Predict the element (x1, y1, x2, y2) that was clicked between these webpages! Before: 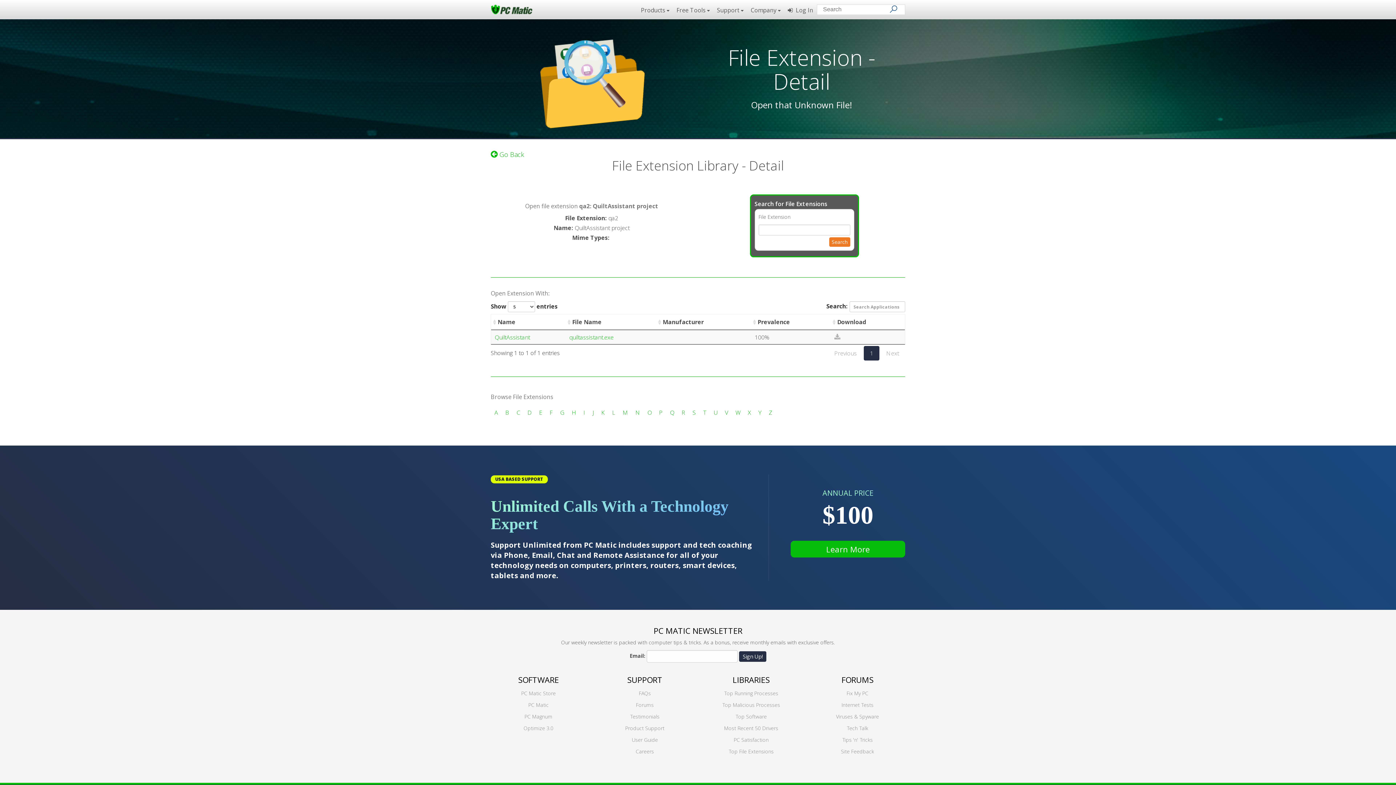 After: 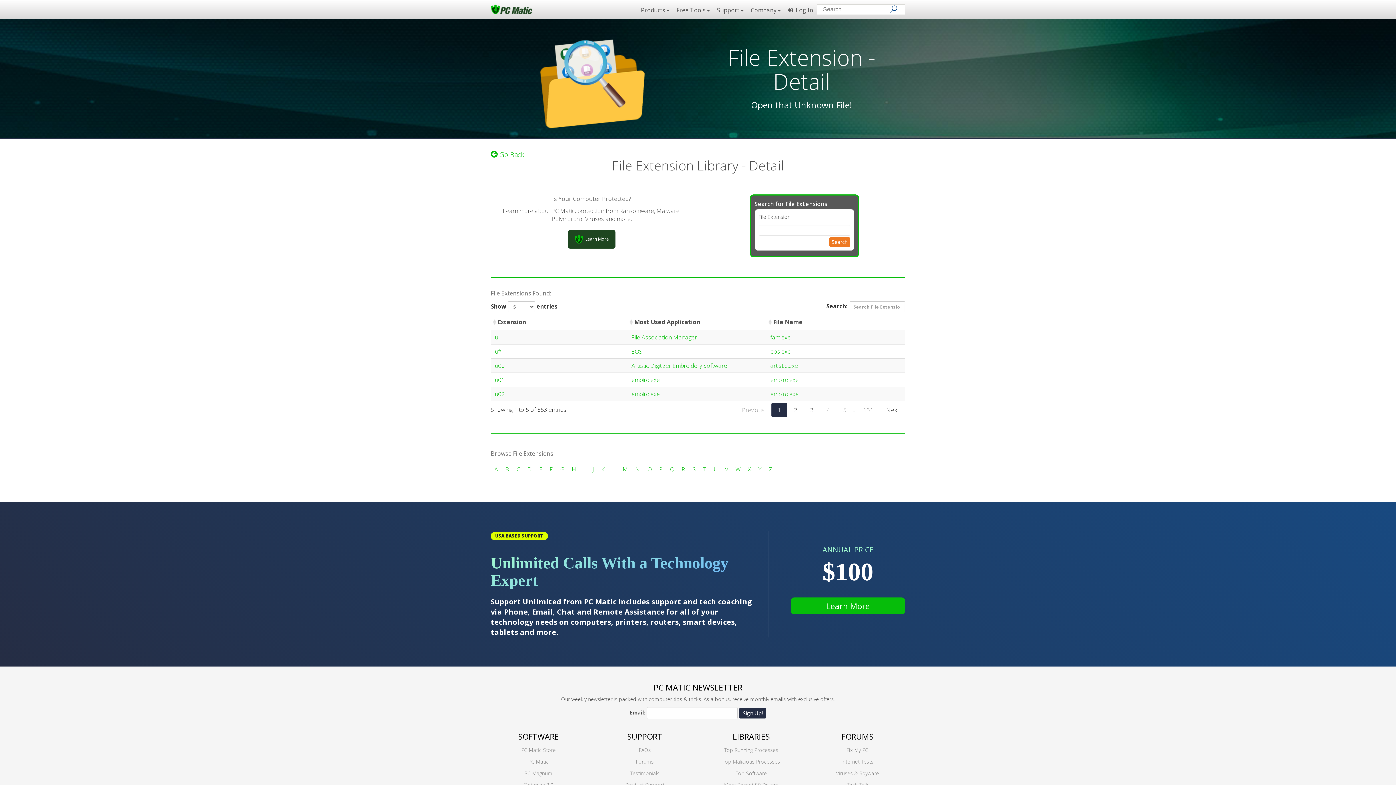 Action: label: U bbox: (713, 408, 717, 416)